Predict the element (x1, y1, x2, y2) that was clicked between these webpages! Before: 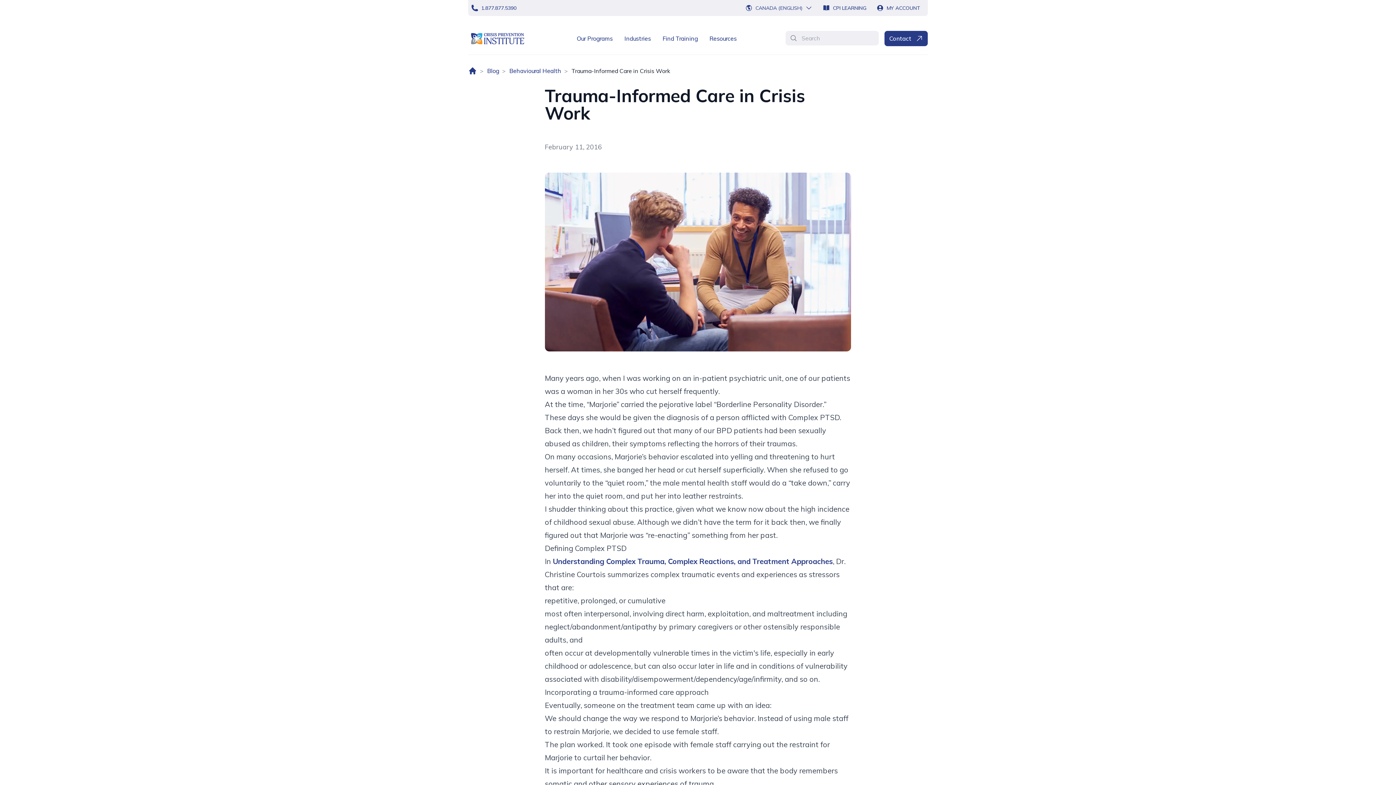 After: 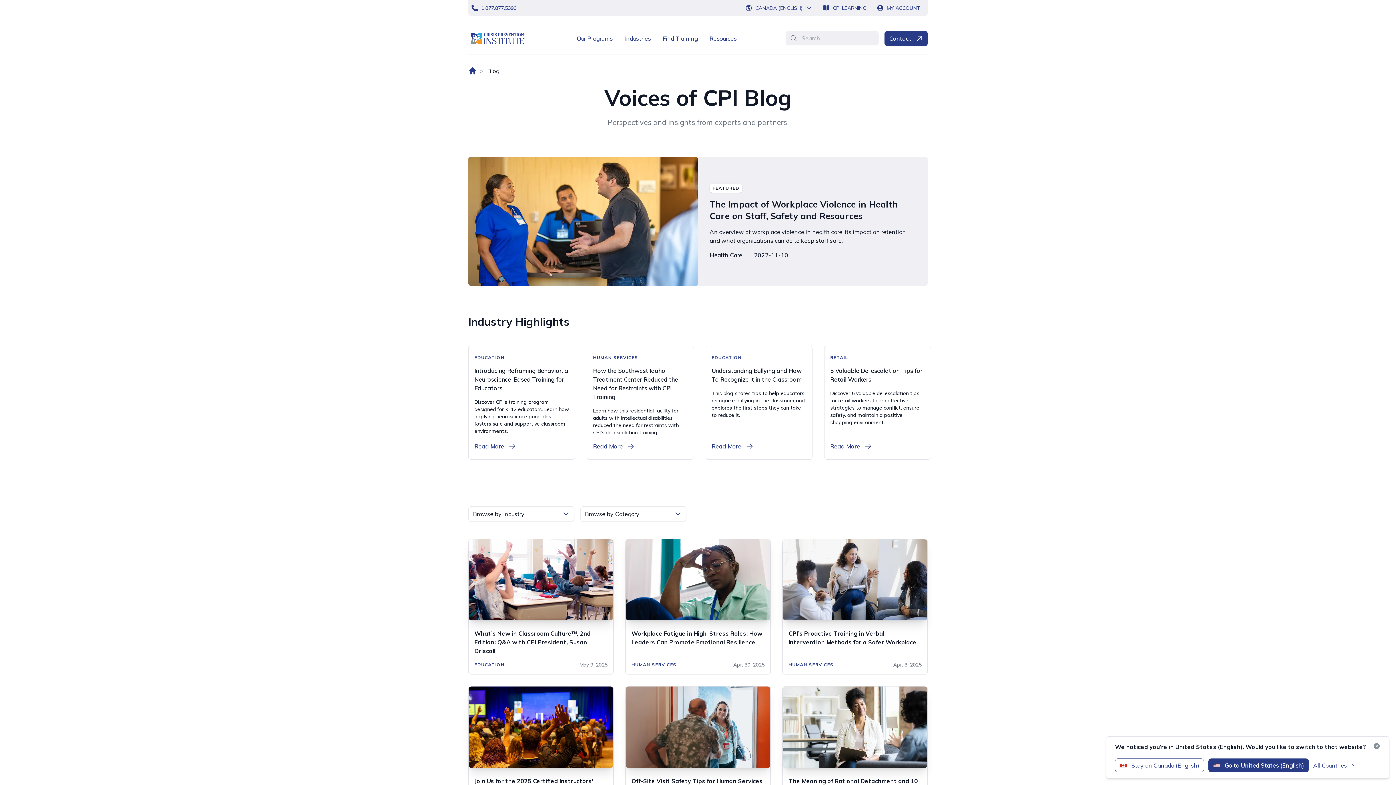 Action: bbox: (487, 66, 499, 75) label: Blog